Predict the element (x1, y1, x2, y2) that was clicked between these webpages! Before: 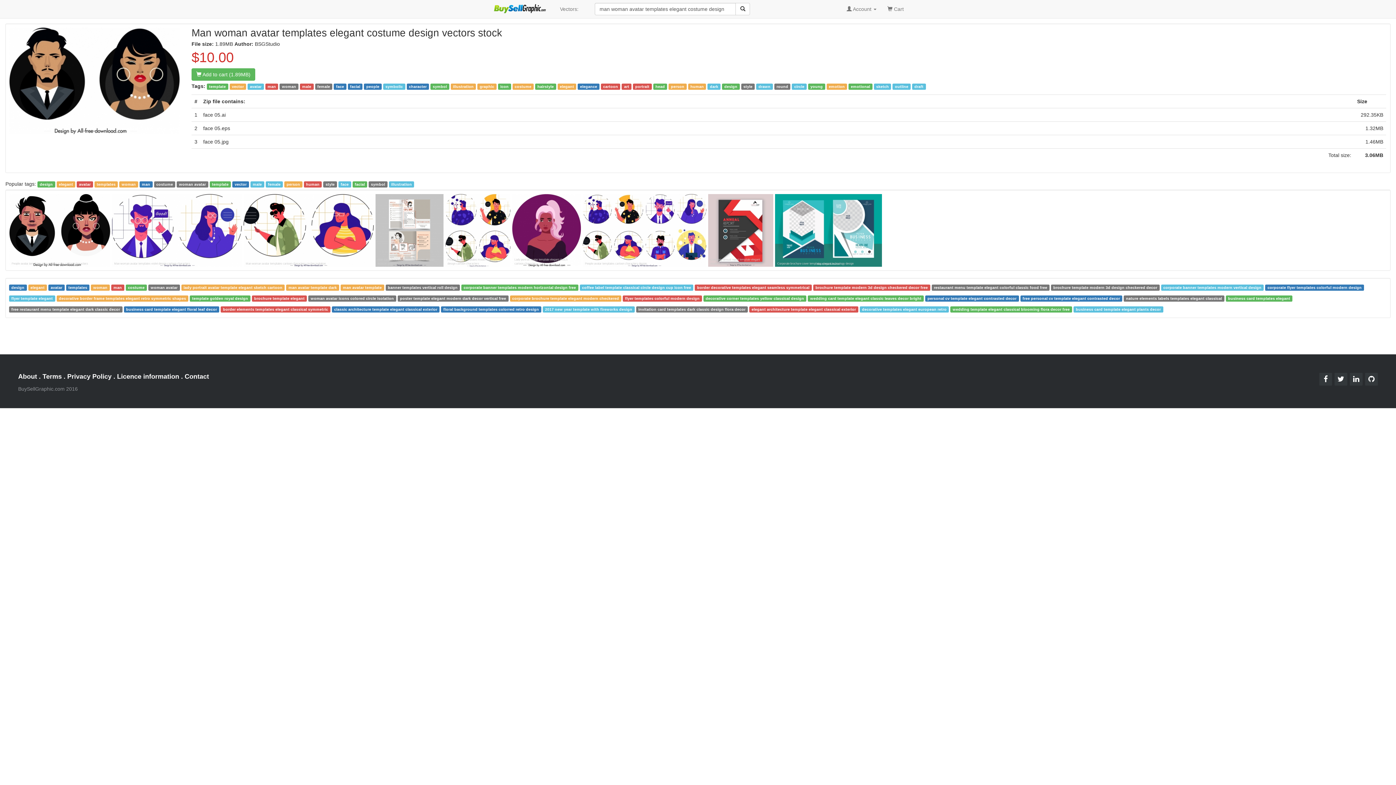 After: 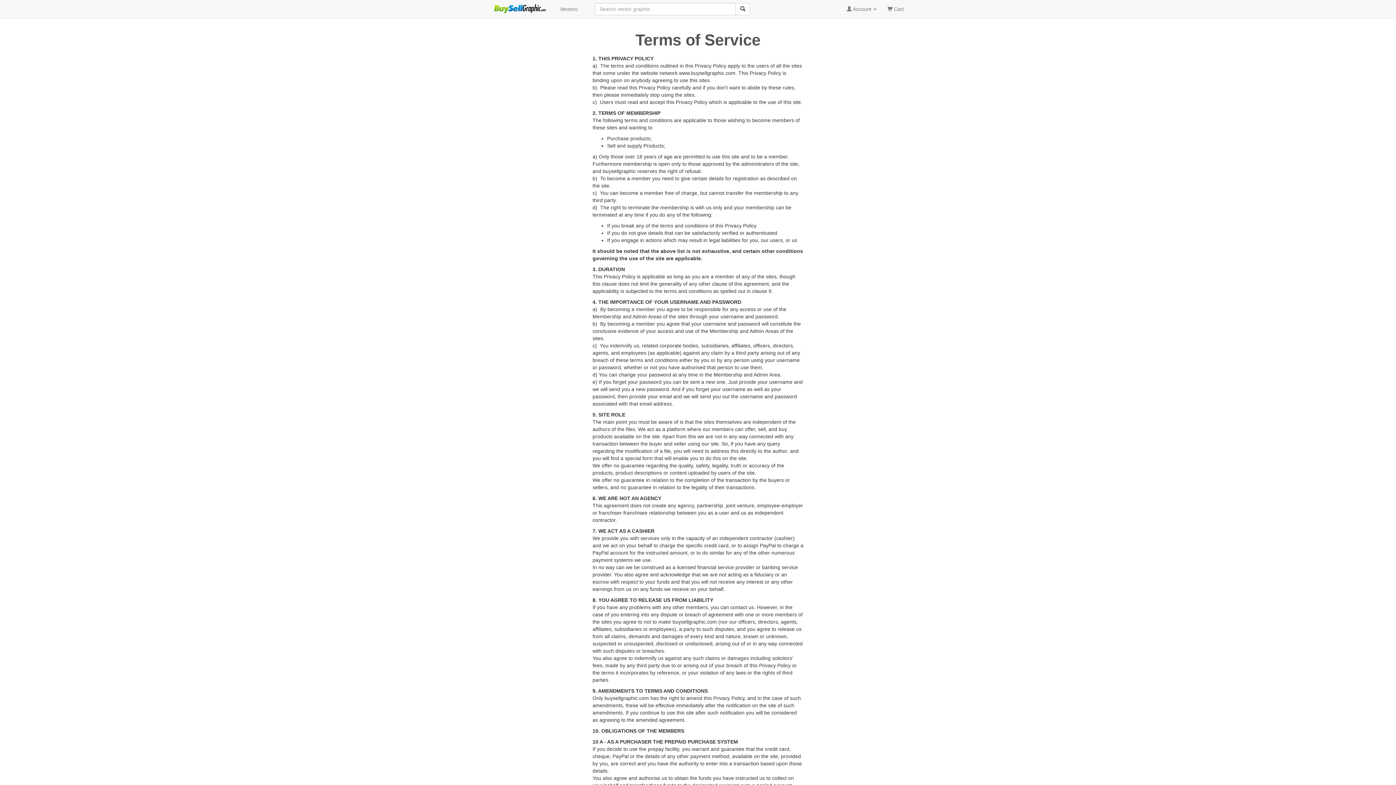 Action: bbox: (42, 370, 61, 382) label: Terms